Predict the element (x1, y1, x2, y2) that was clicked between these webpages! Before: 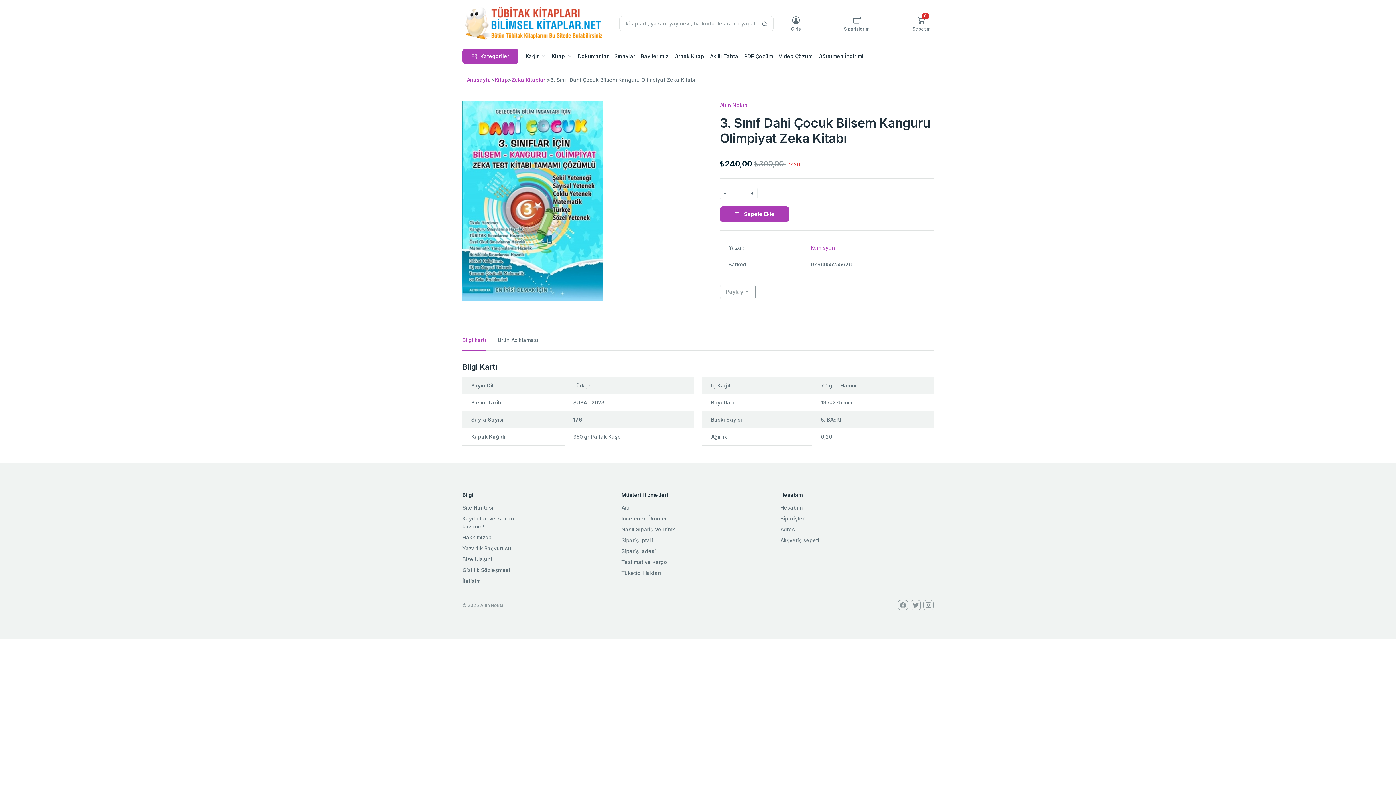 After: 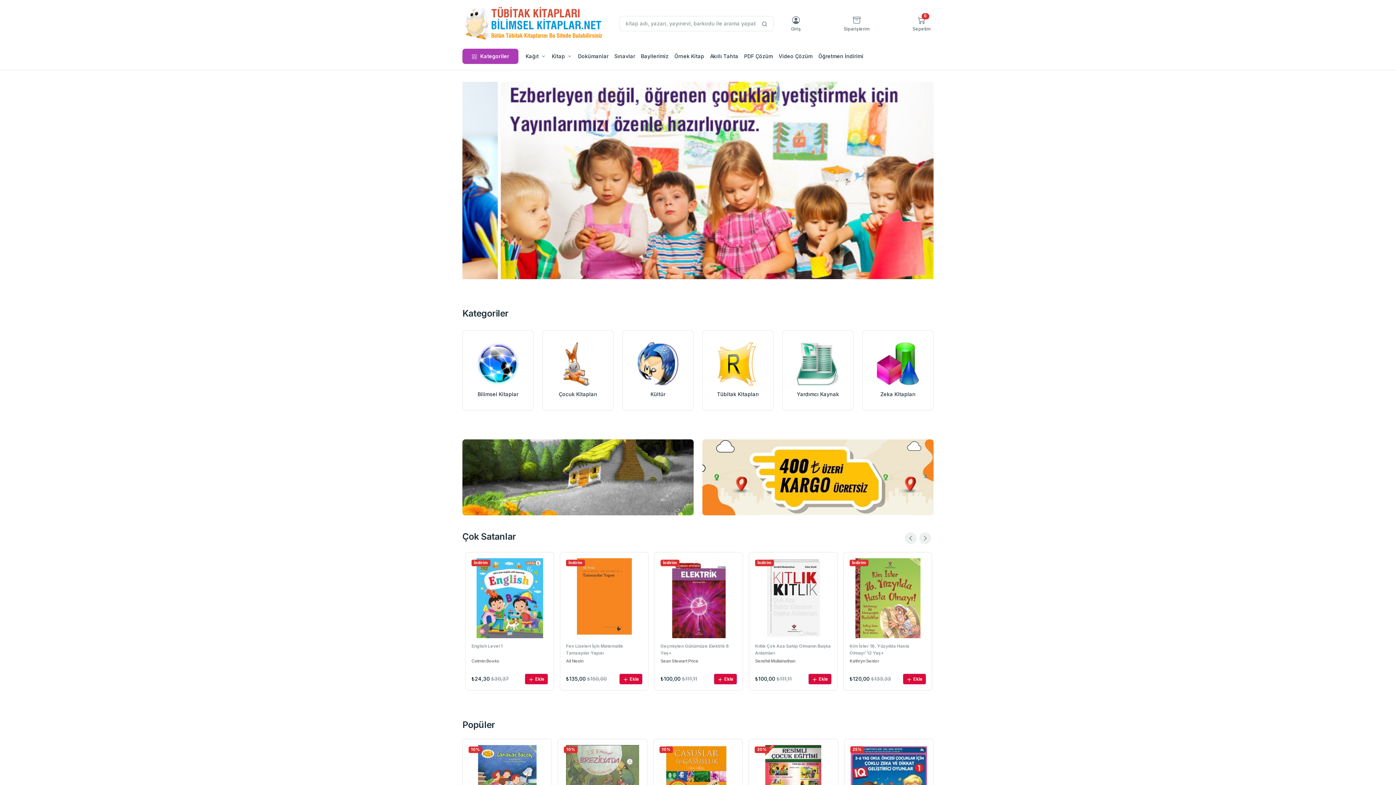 Action: bbox: (462, 4, 616, 43)